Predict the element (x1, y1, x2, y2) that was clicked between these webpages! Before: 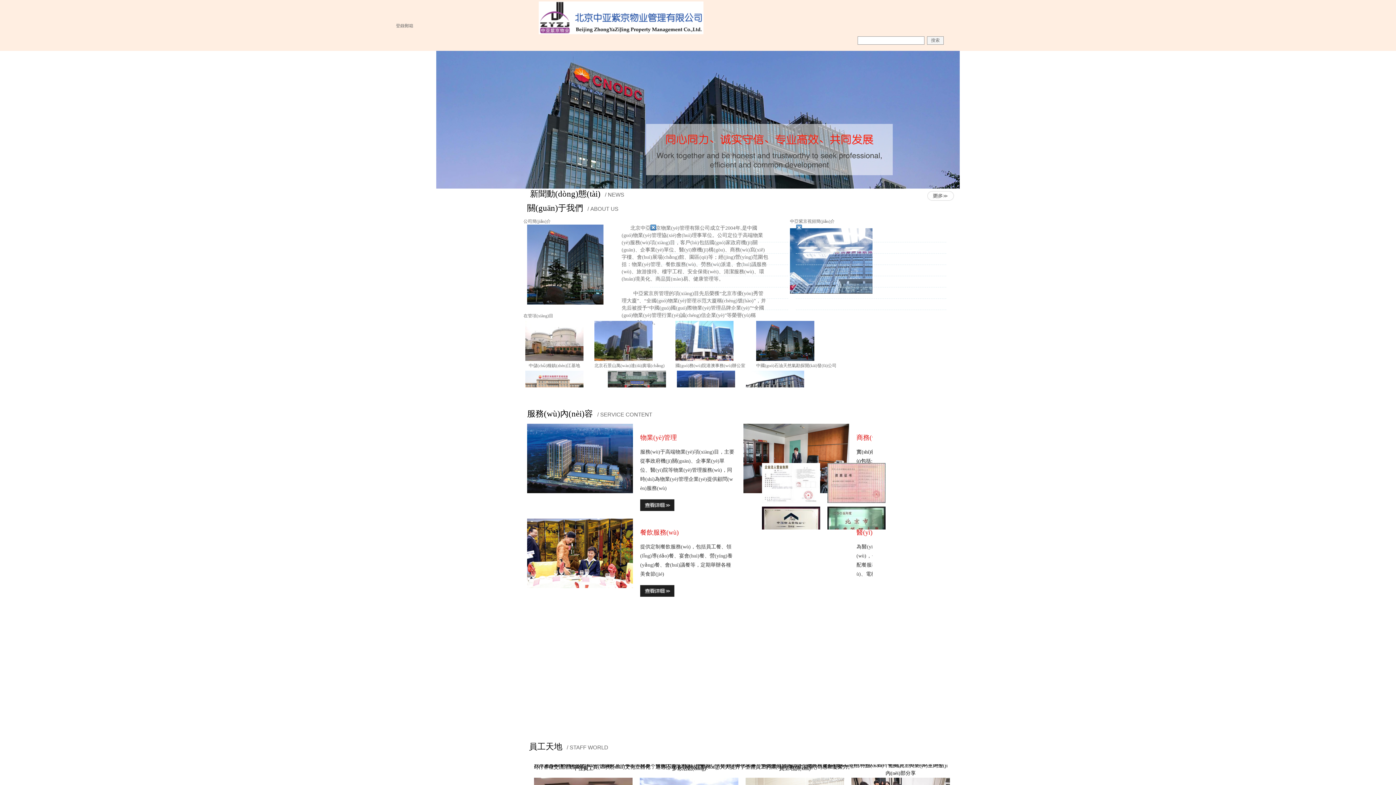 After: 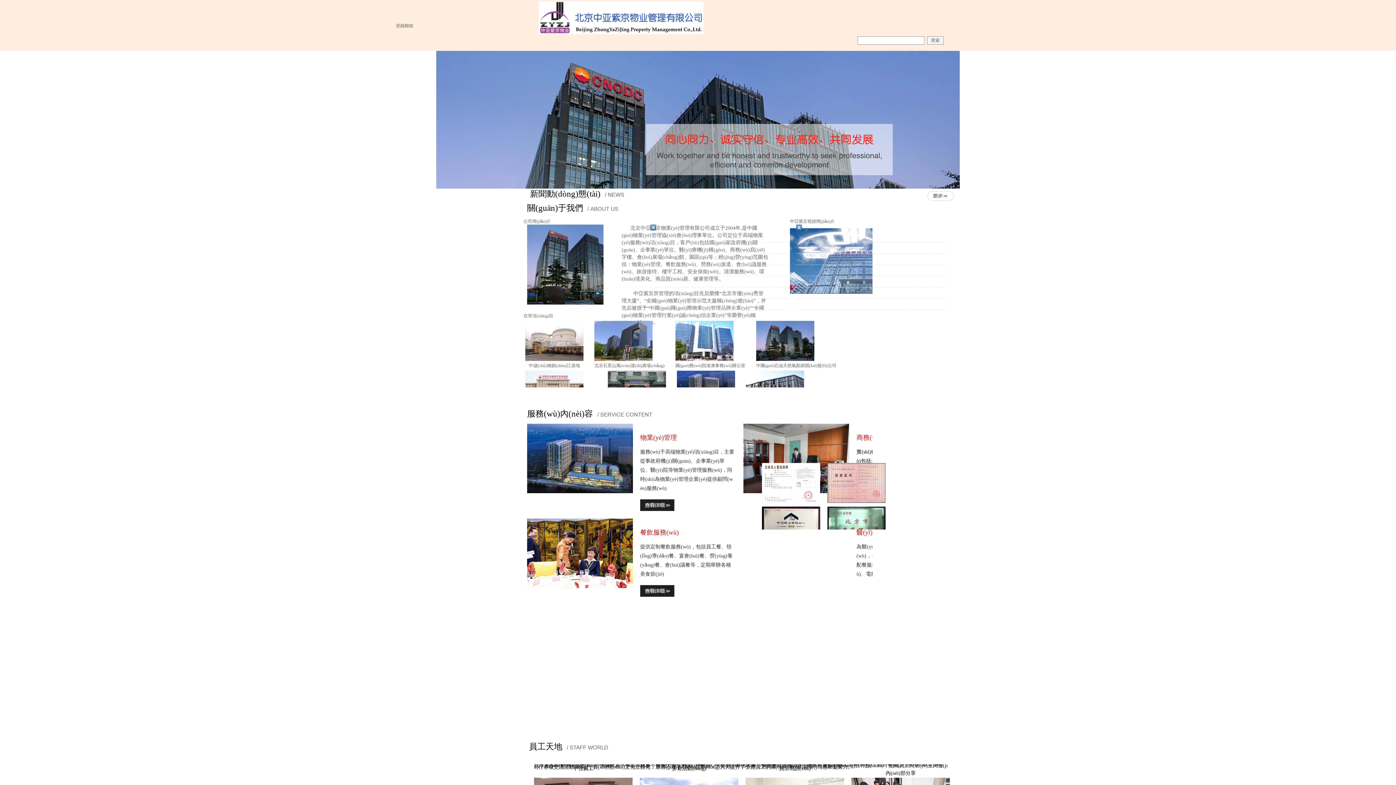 Action: bbox: (797, 311, 917, 319) label: 住建部：市政公用行業(yè)大檢查進(jìn)入集中整治階段！